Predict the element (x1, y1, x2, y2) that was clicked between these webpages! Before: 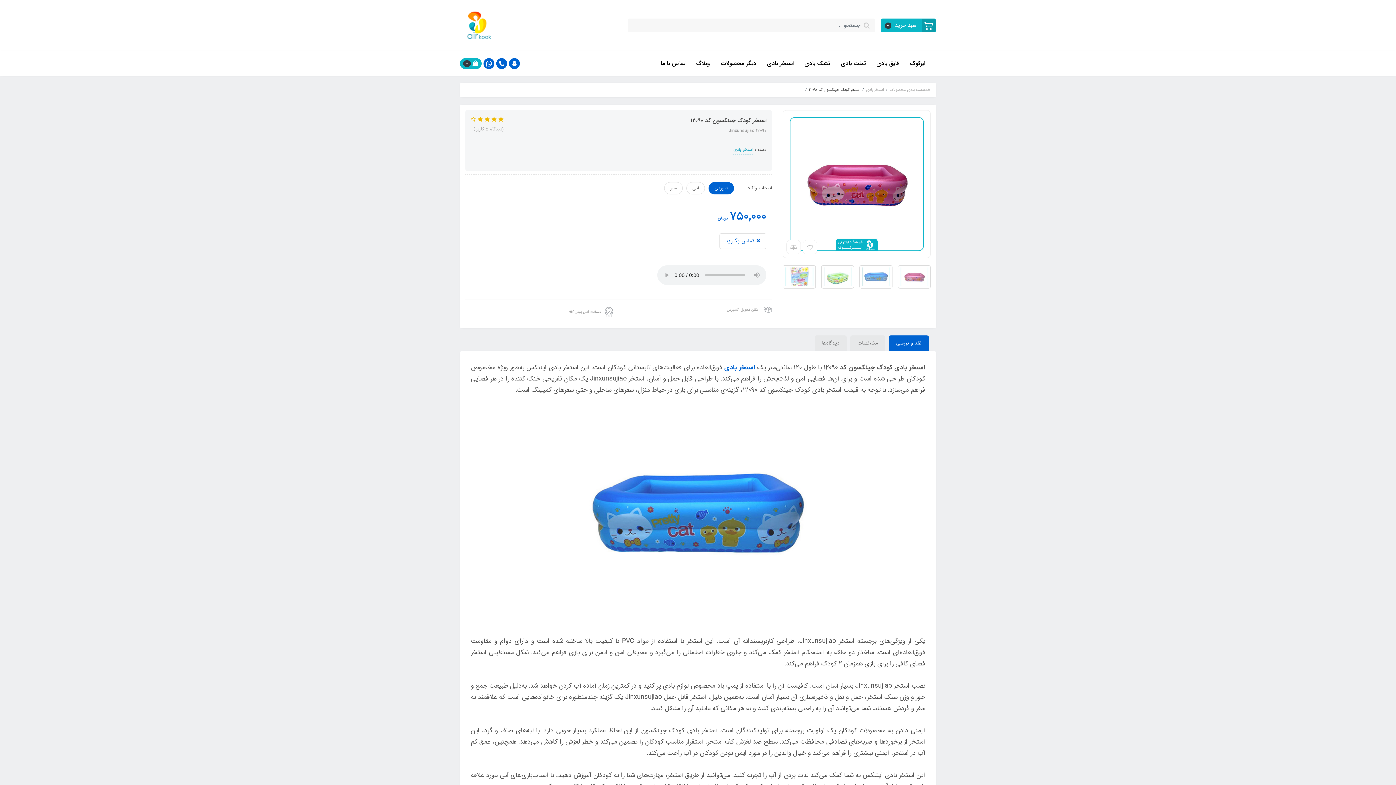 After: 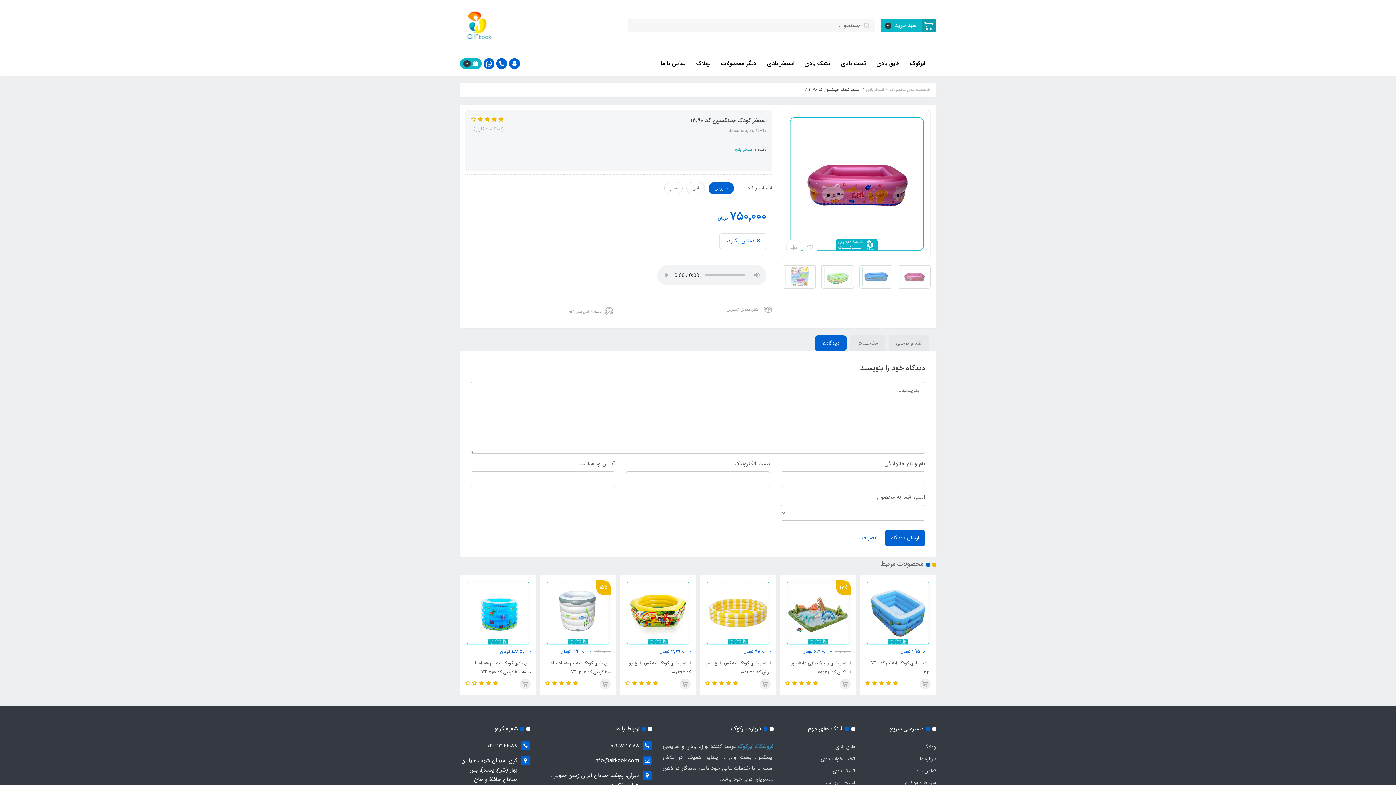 Action: bbox: (814, 335, 846, 351) label: دیدگاه‌ها